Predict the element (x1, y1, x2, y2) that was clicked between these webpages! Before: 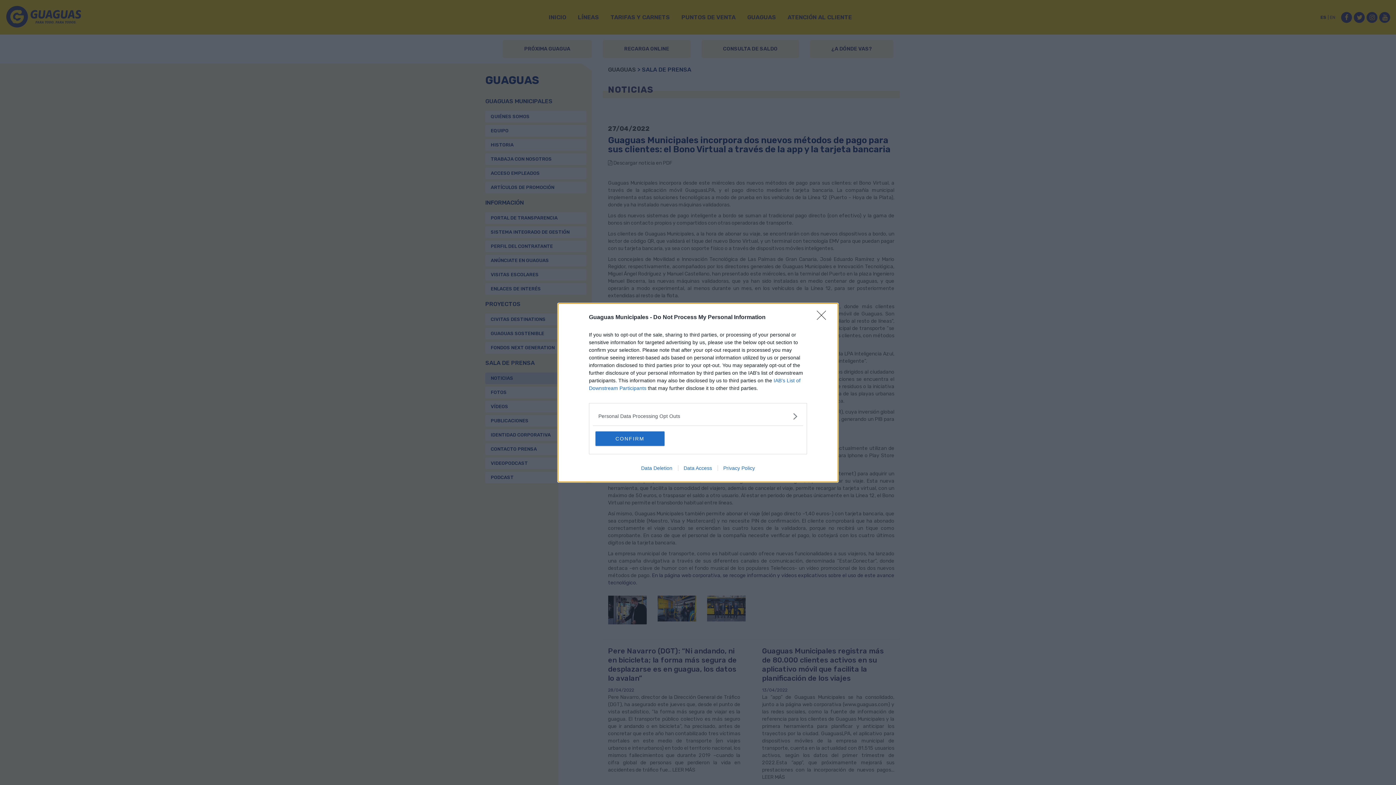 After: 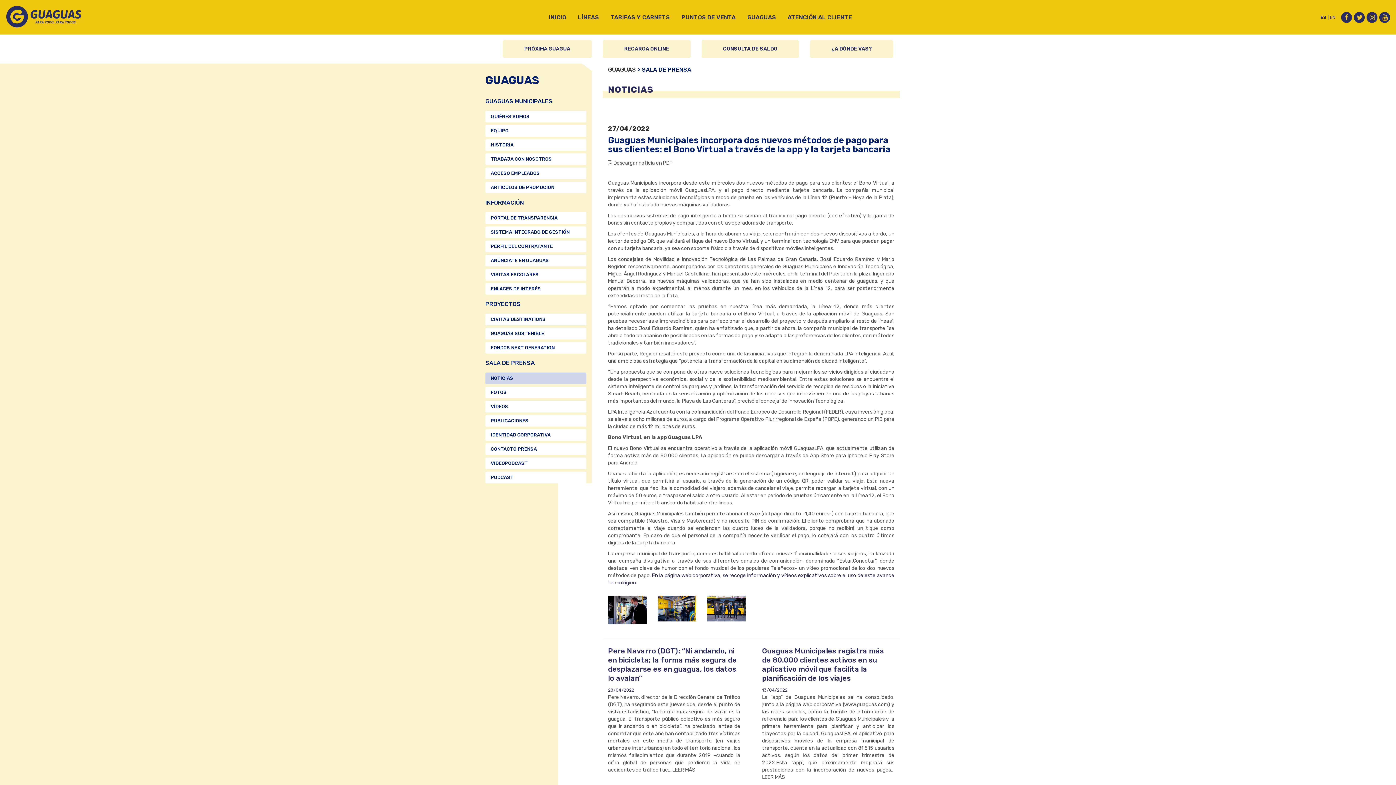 Action: bbox: (817, 310, 830, 324) label: Close